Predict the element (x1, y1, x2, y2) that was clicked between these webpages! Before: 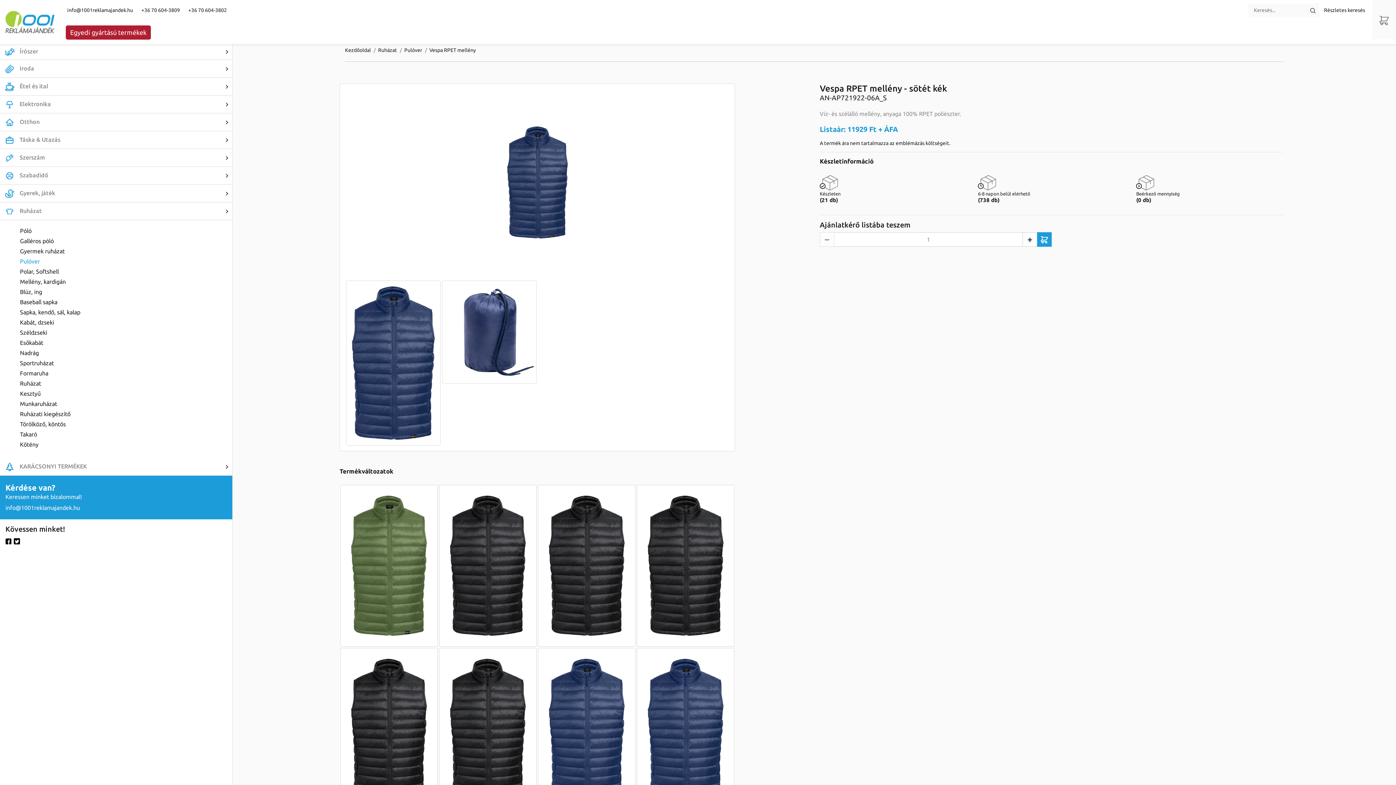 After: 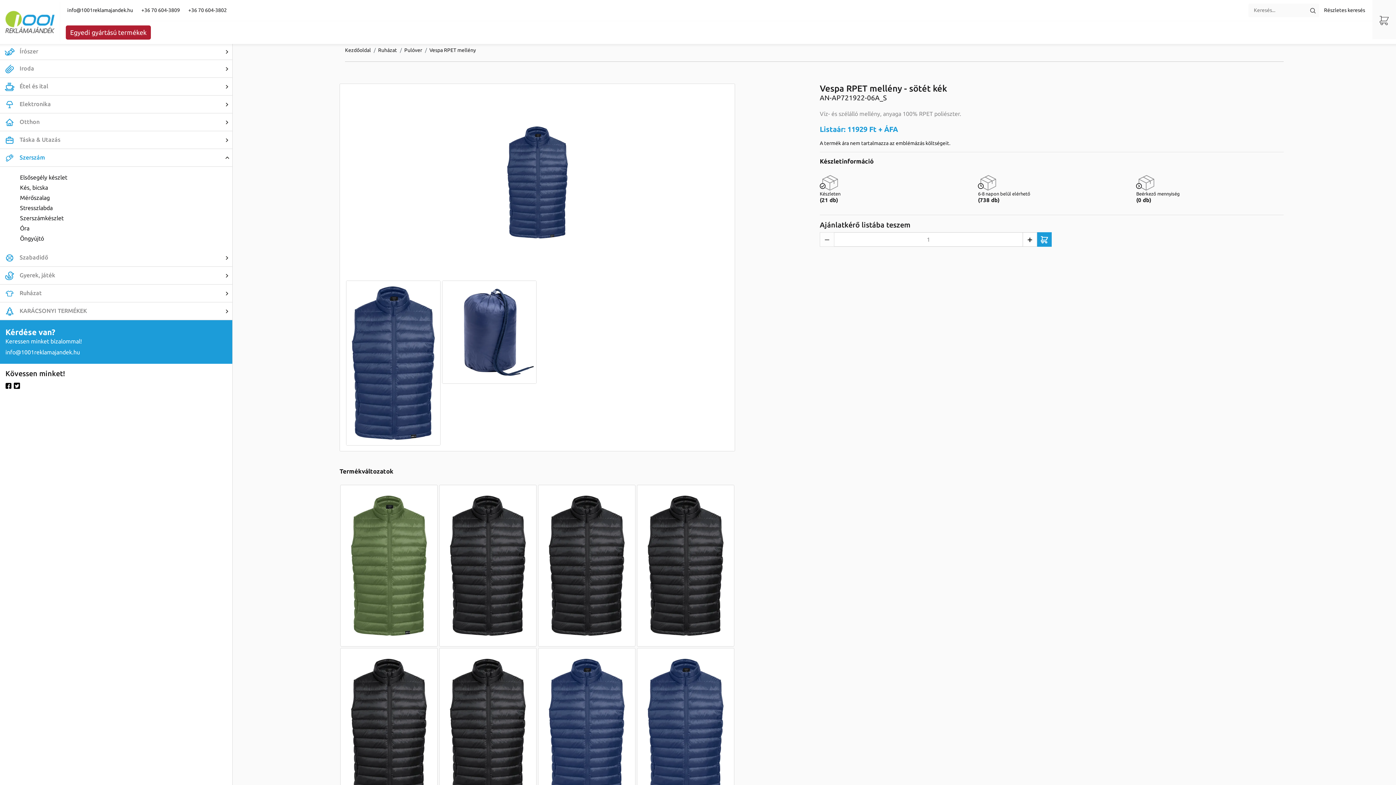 Action: label:  Szerszám bbox: (0, 149, 232, 166)